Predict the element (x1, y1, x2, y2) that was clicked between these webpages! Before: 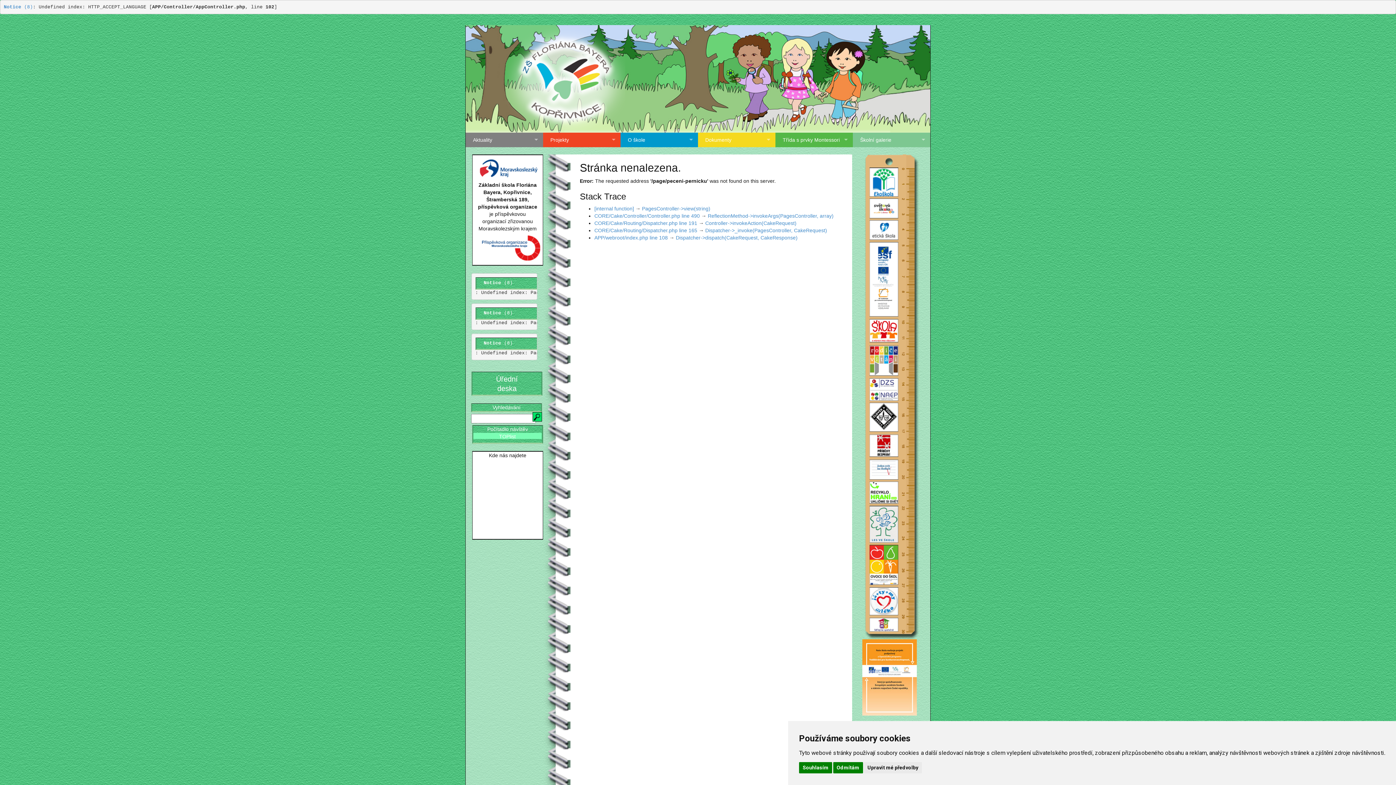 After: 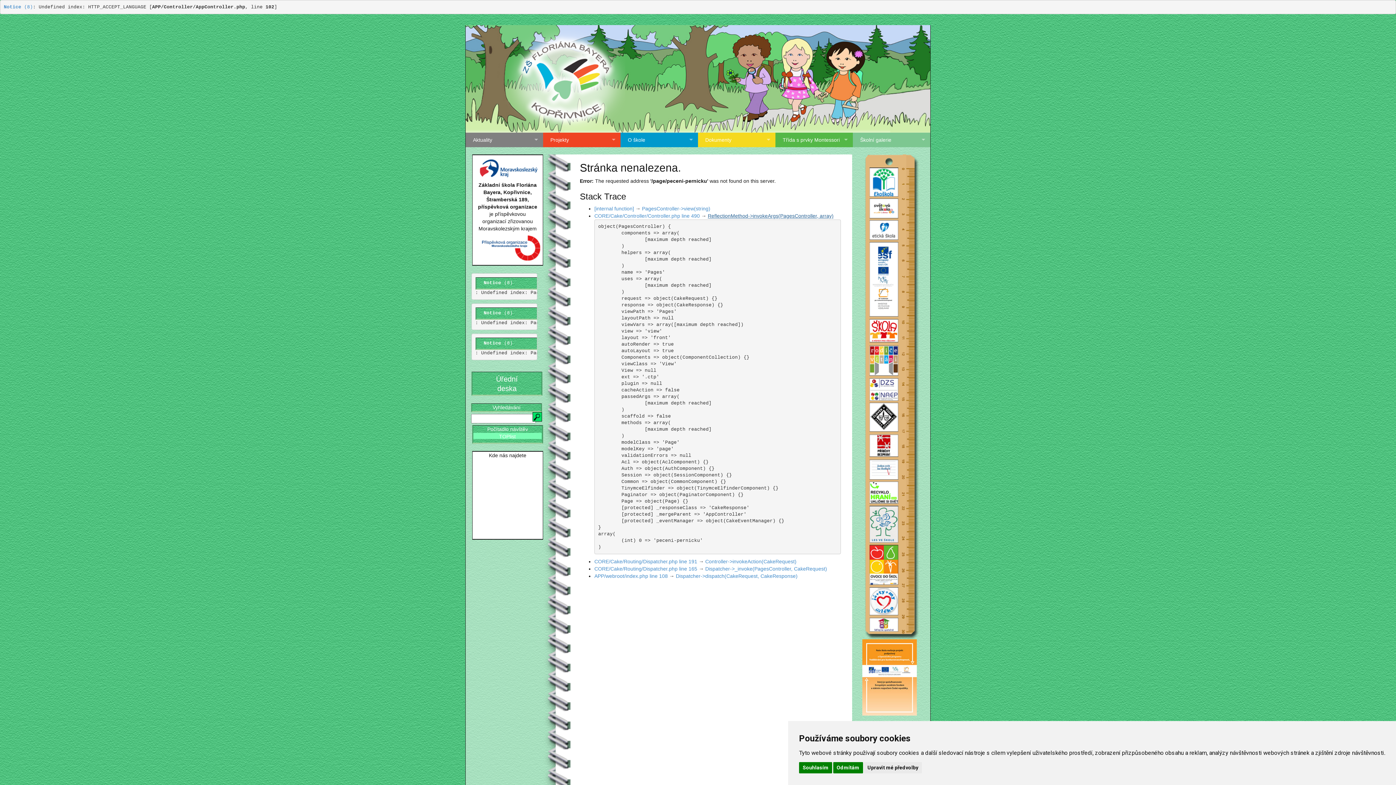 Action: bbox: (708, 213, 833, 218) label: ReflectionMethod->invokeArgs(PagesController, array)